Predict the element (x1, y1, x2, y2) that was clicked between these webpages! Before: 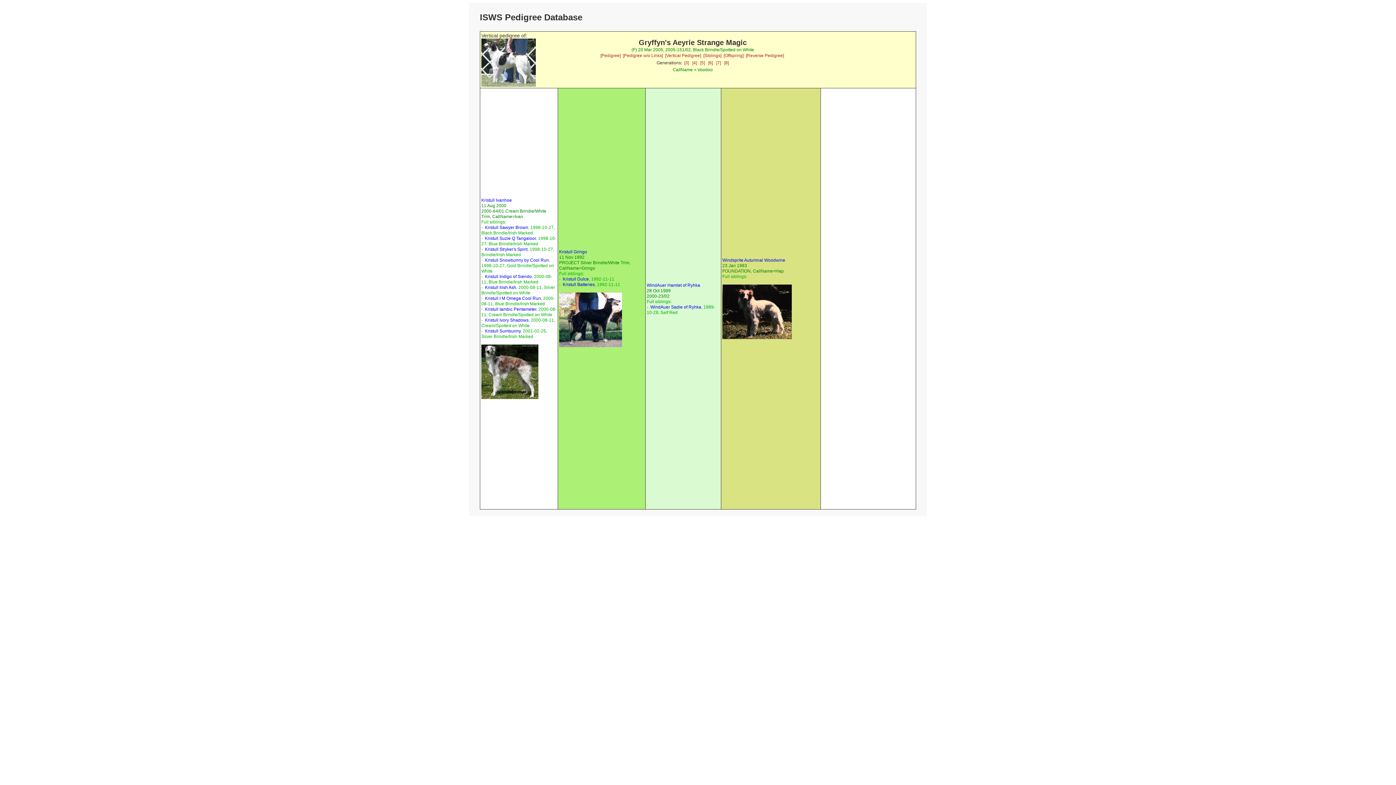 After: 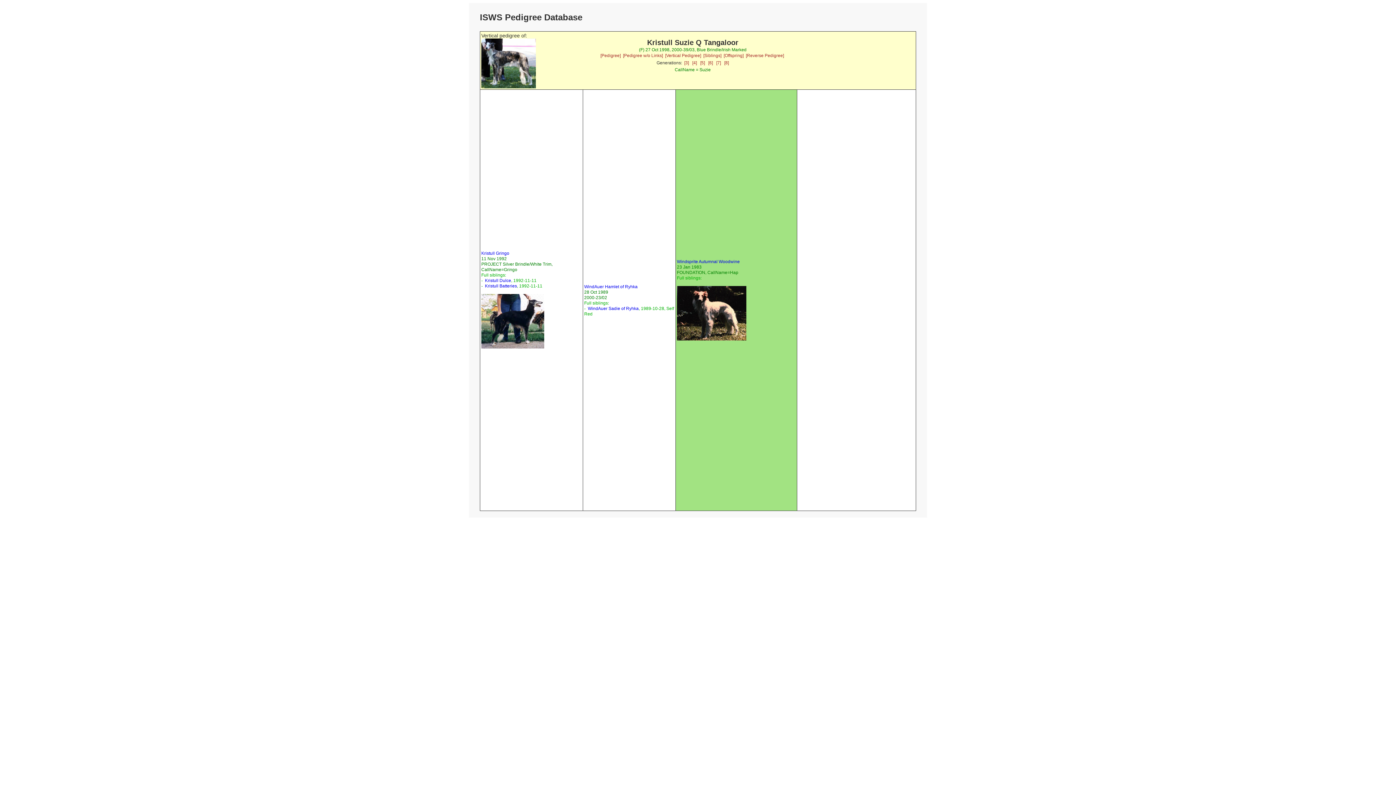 Action: label: Kristull Suzie Q Tangaloor bbox: (485, 236, 536, 241)